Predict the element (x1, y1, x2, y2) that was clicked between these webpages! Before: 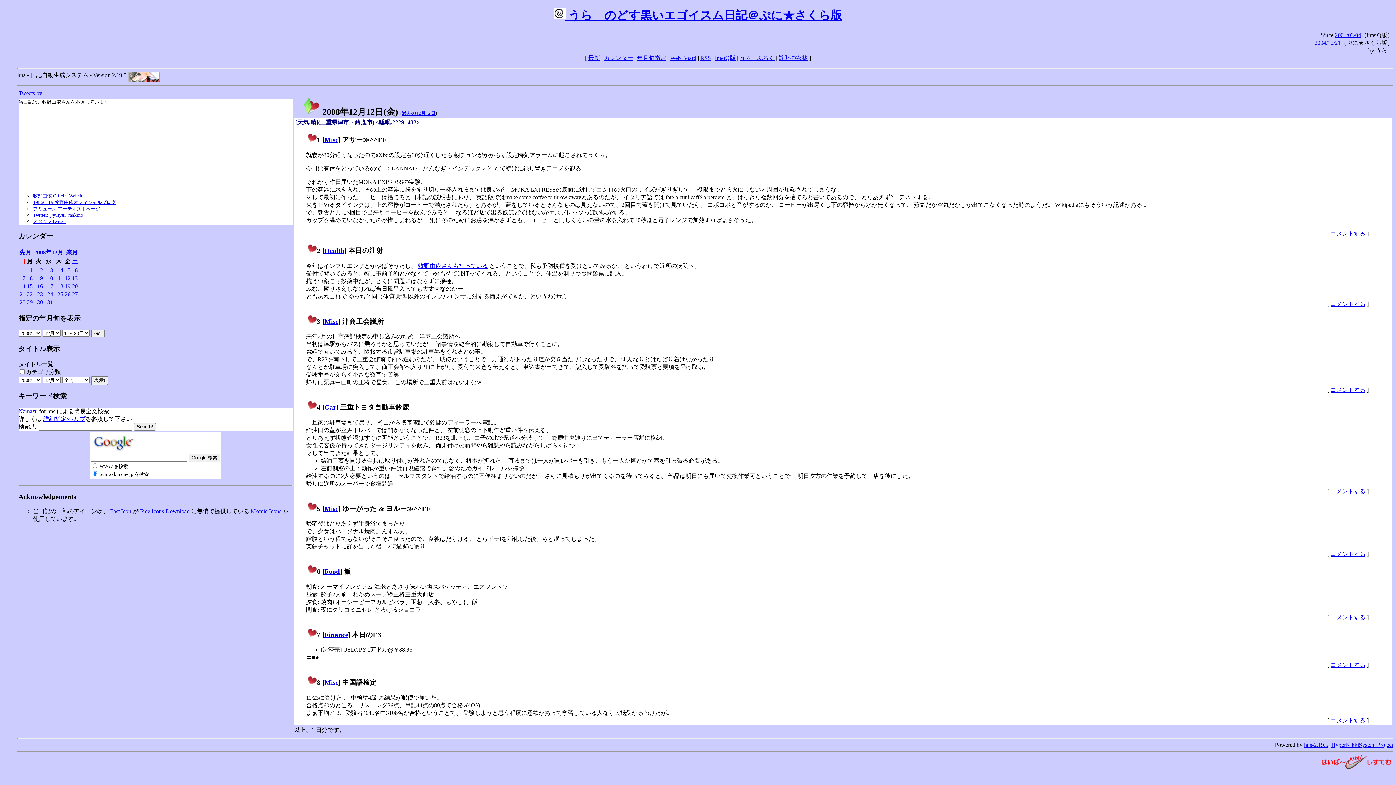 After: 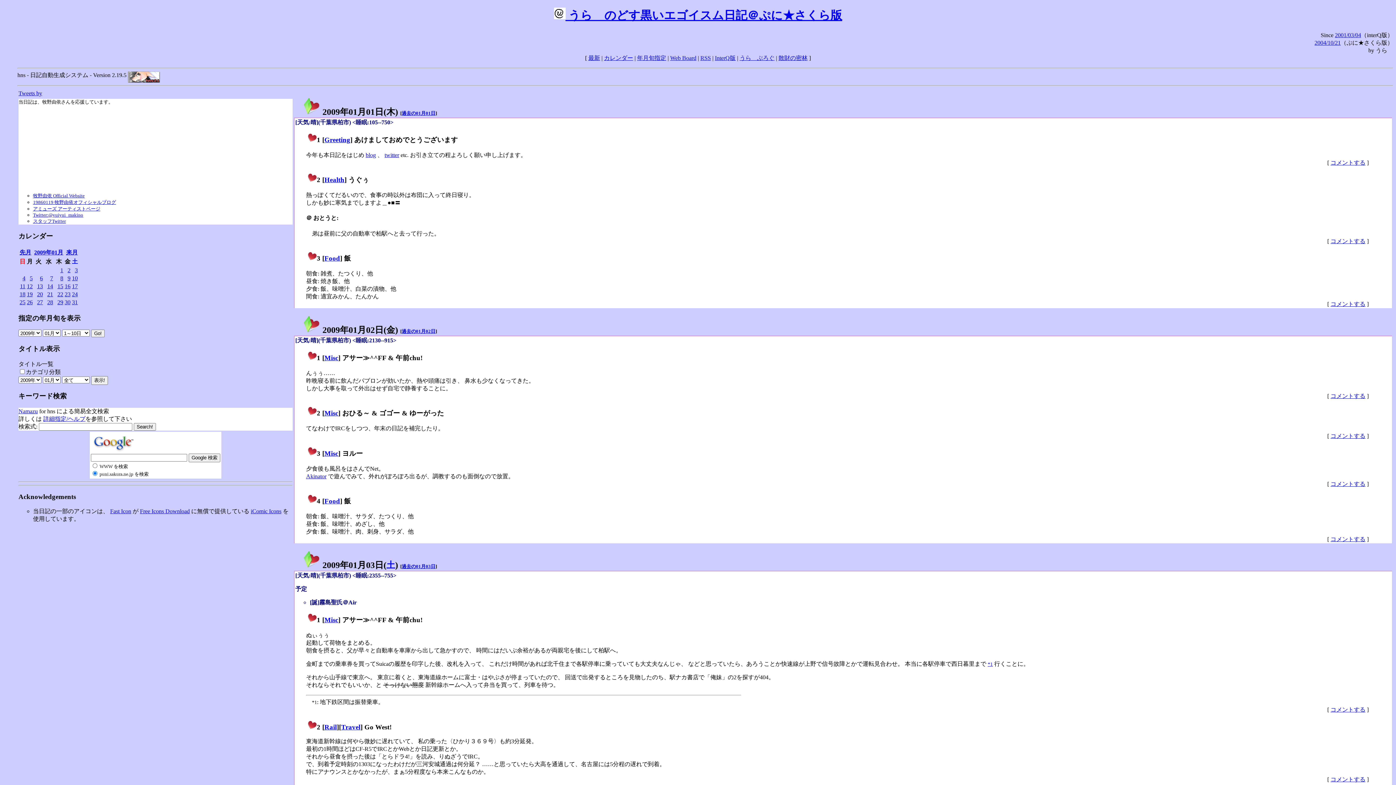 Action: bbox: (66, 249, 77, 255) label: 来月